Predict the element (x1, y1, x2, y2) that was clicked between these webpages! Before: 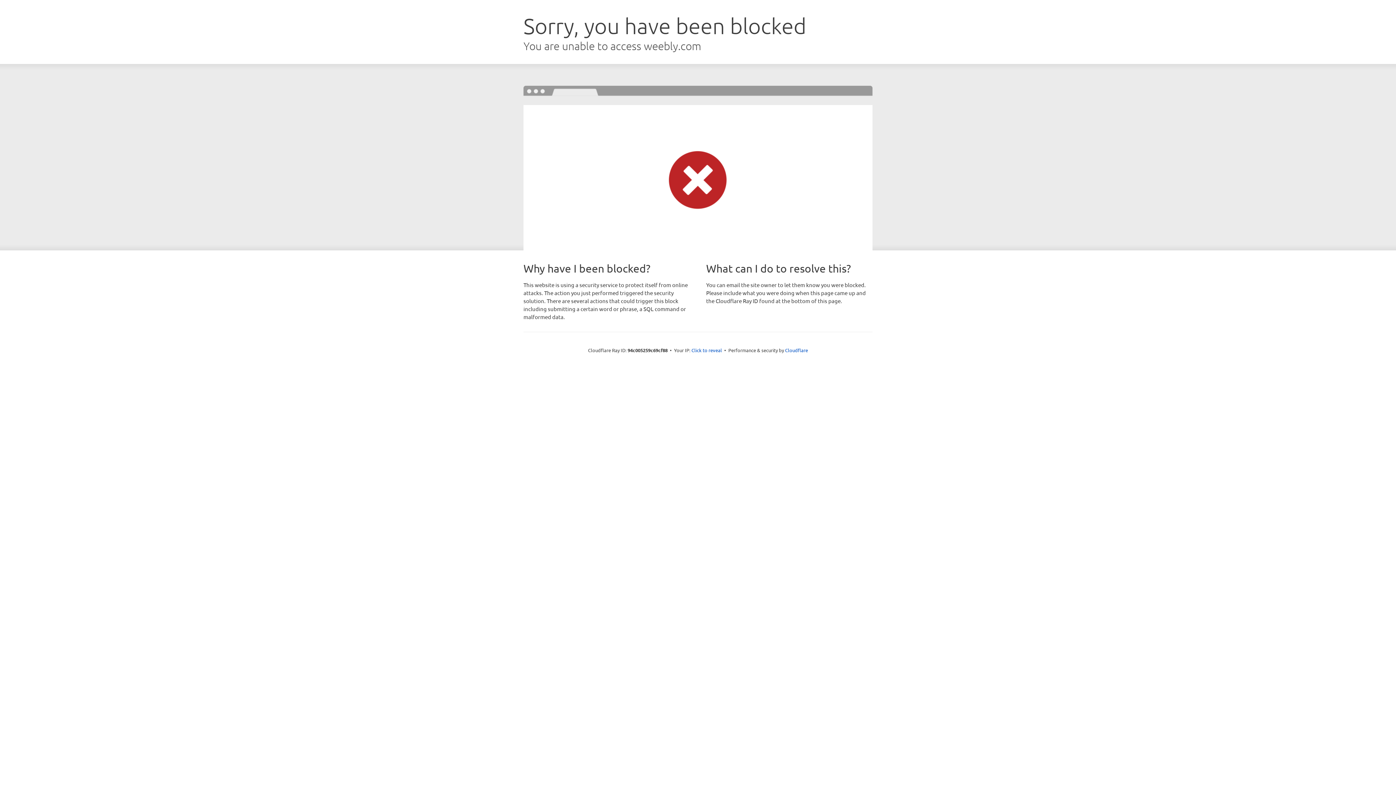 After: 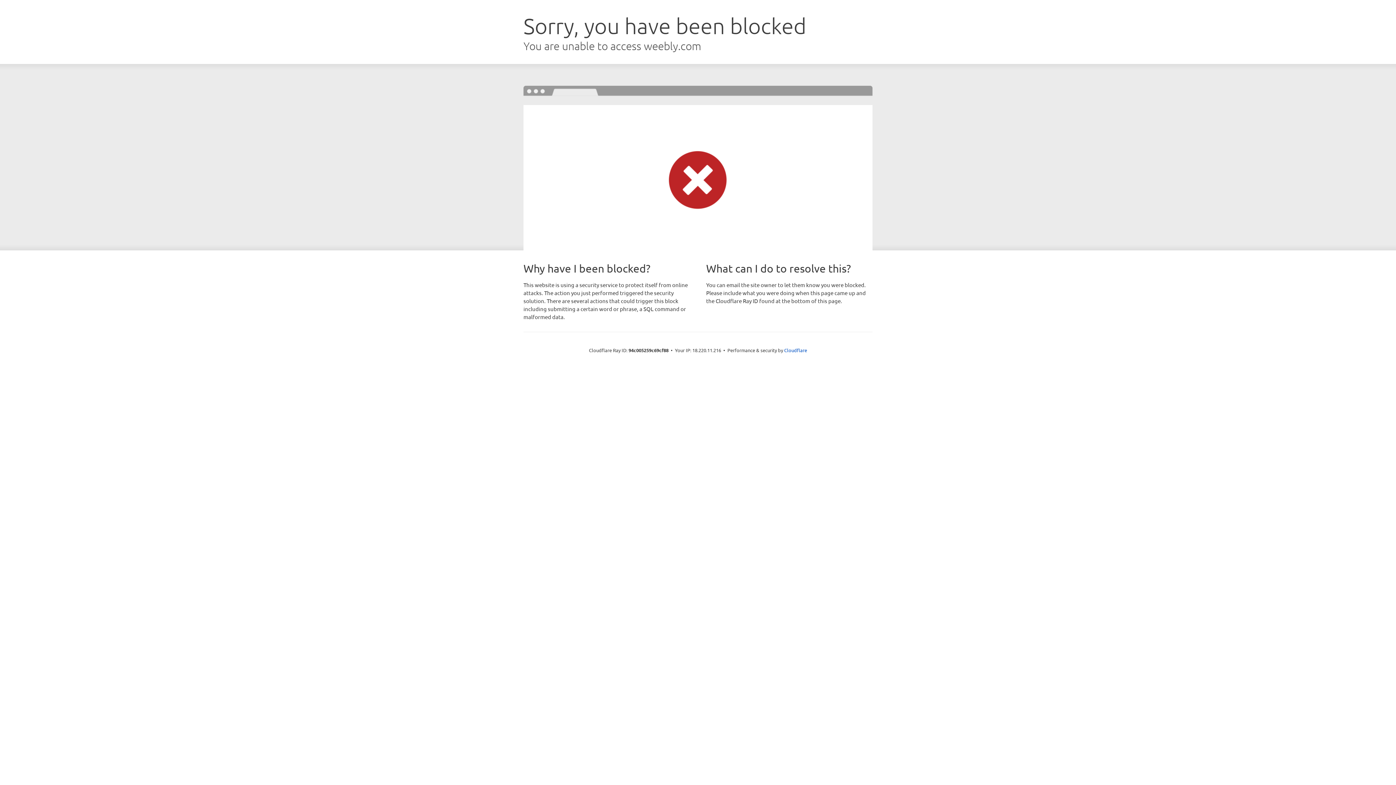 Action: label: Click to reveal bbox: (691, 346, 722, 353)